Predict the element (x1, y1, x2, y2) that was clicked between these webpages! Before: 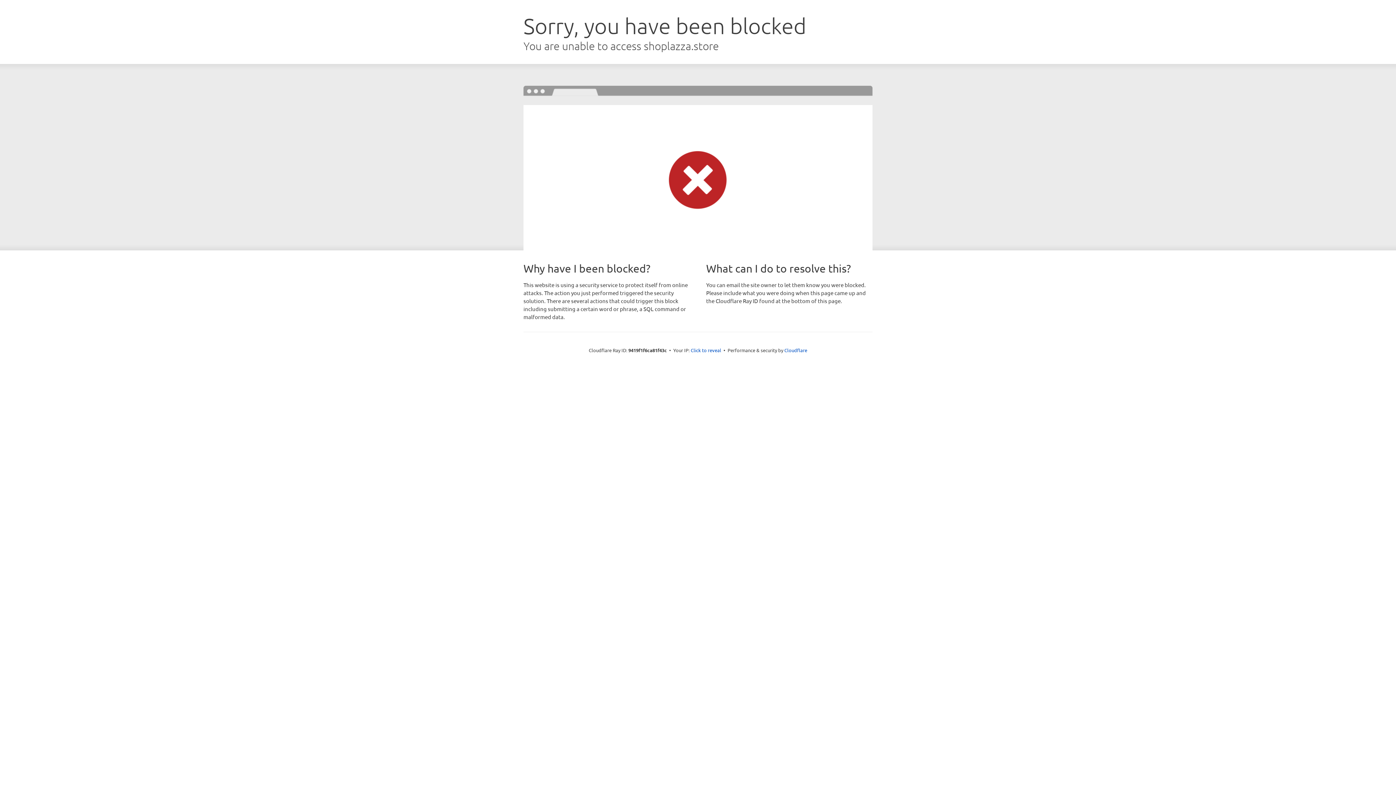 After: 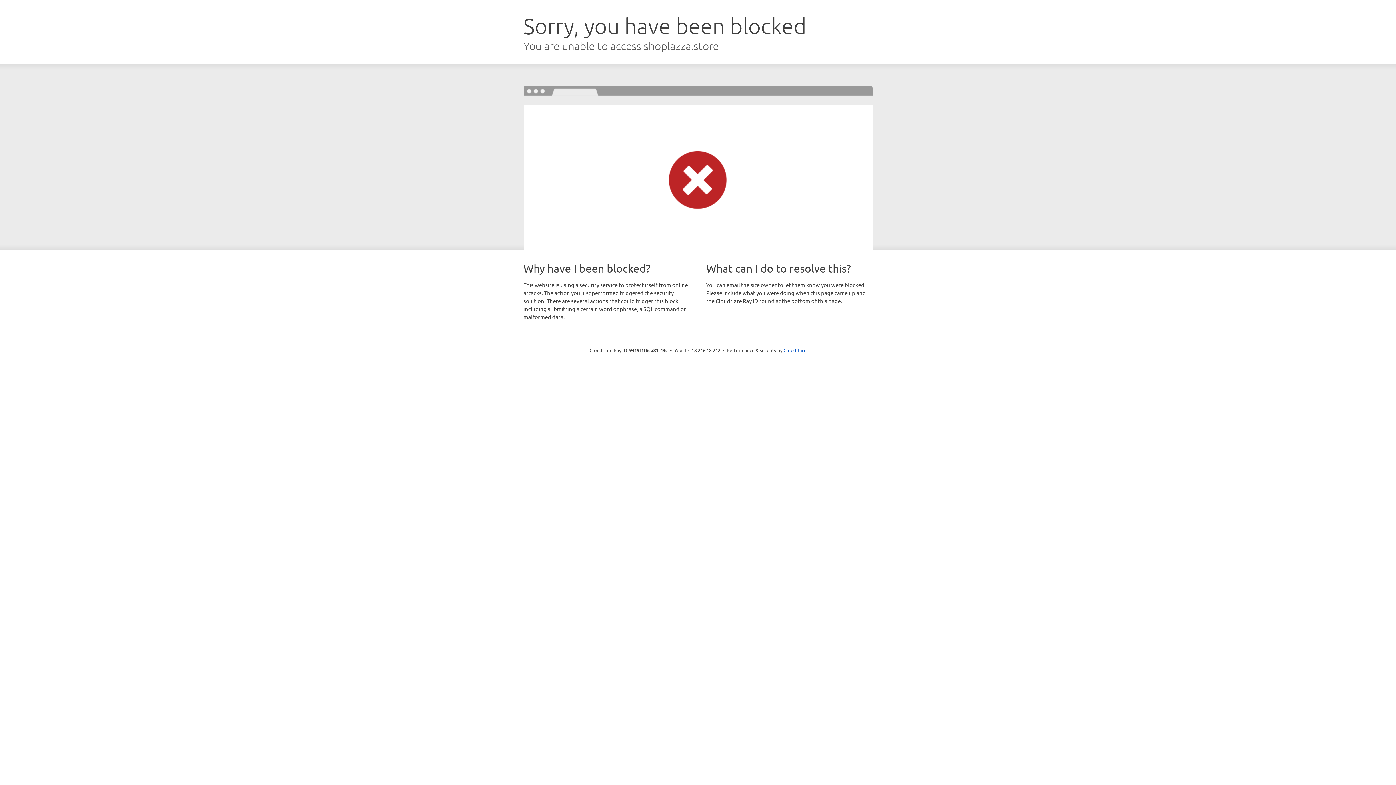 Action: bbox: (690, 346, 721, 353) label: Click to reveal